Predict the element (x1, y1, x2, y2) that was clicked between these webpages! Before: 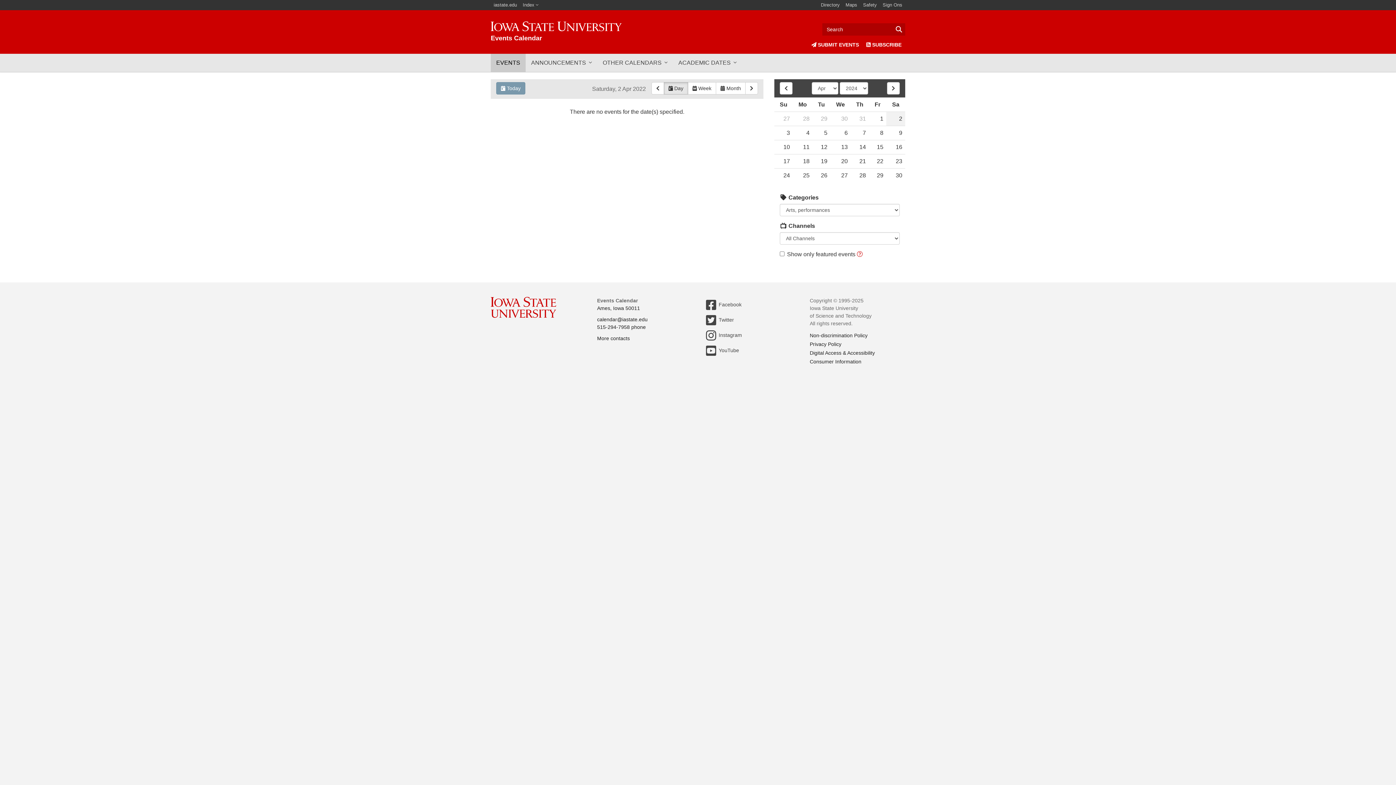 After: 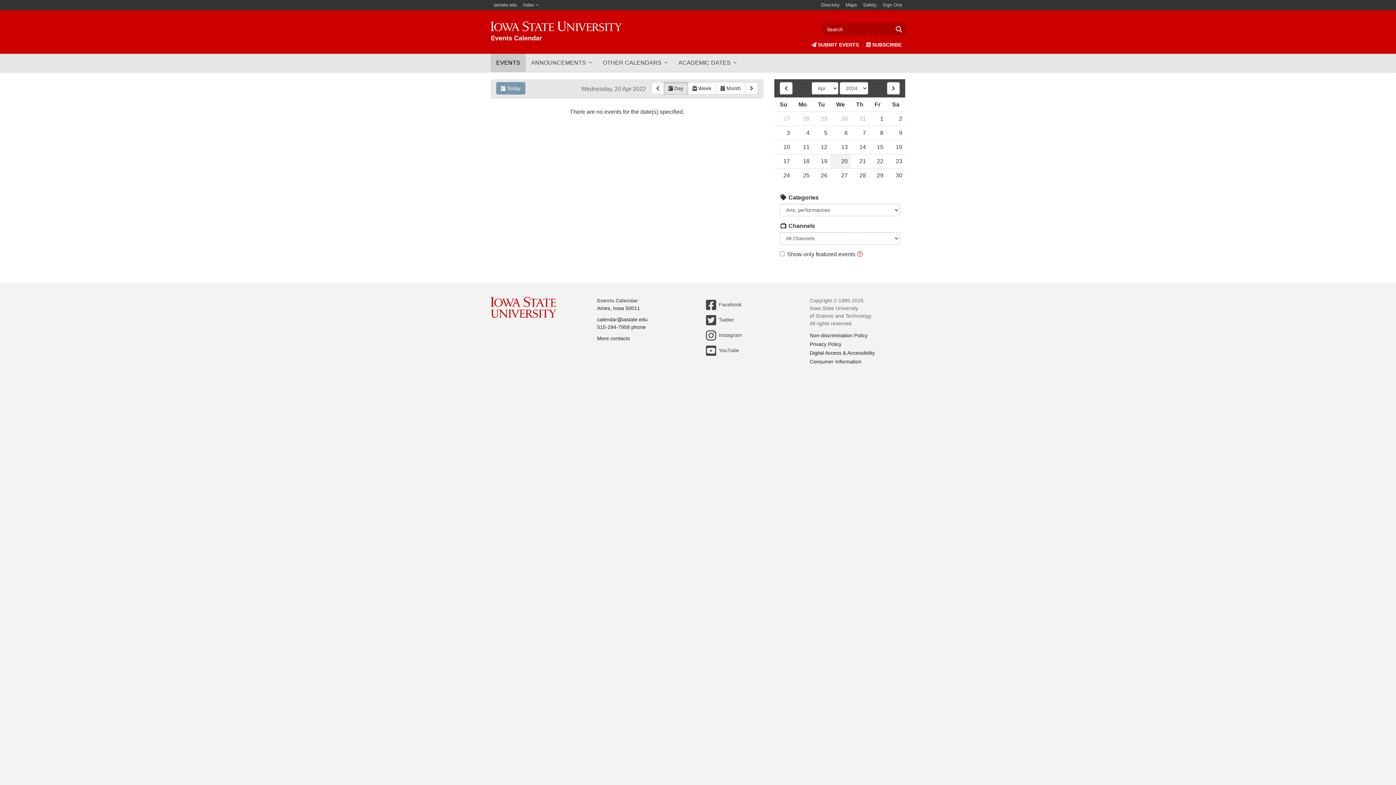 Action: bbox: (830, 154, 850, 168) label: 20